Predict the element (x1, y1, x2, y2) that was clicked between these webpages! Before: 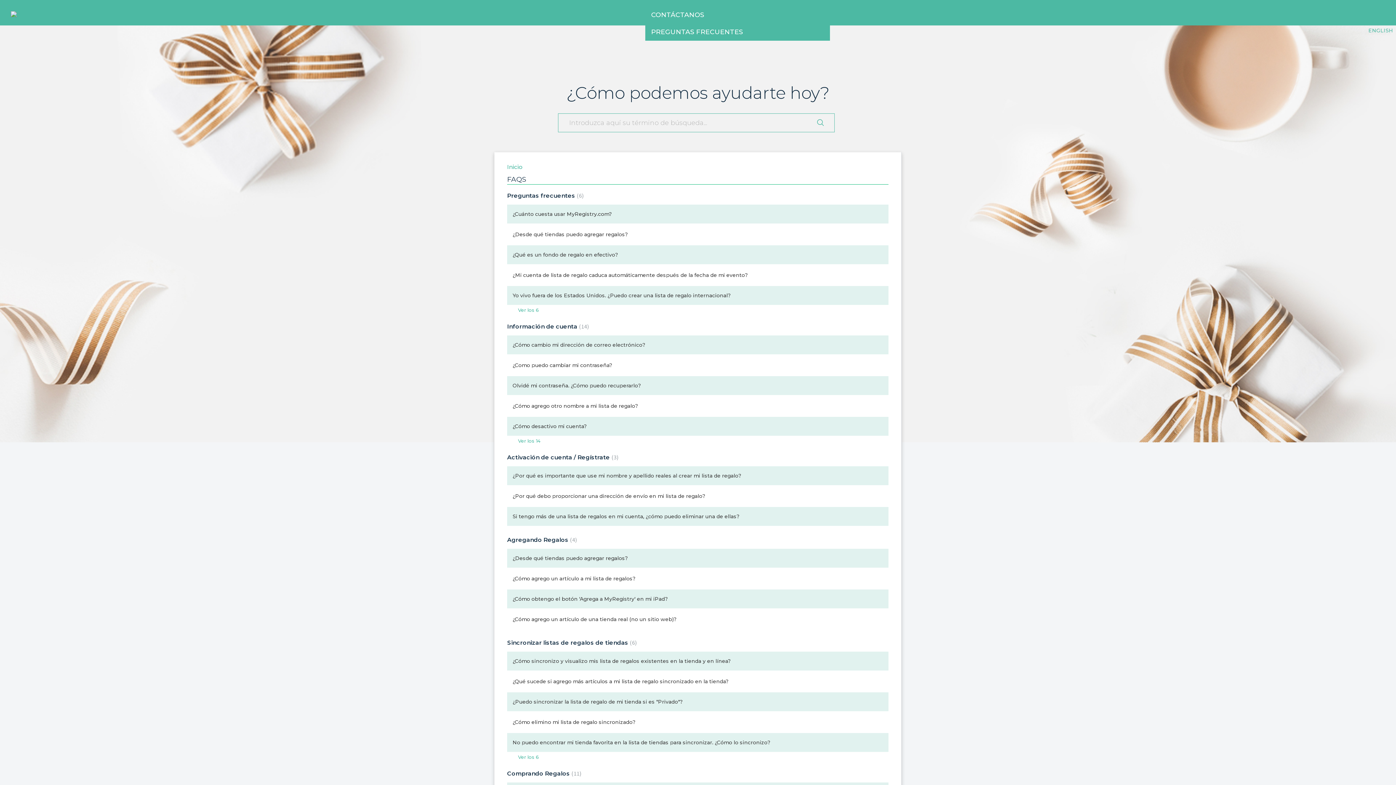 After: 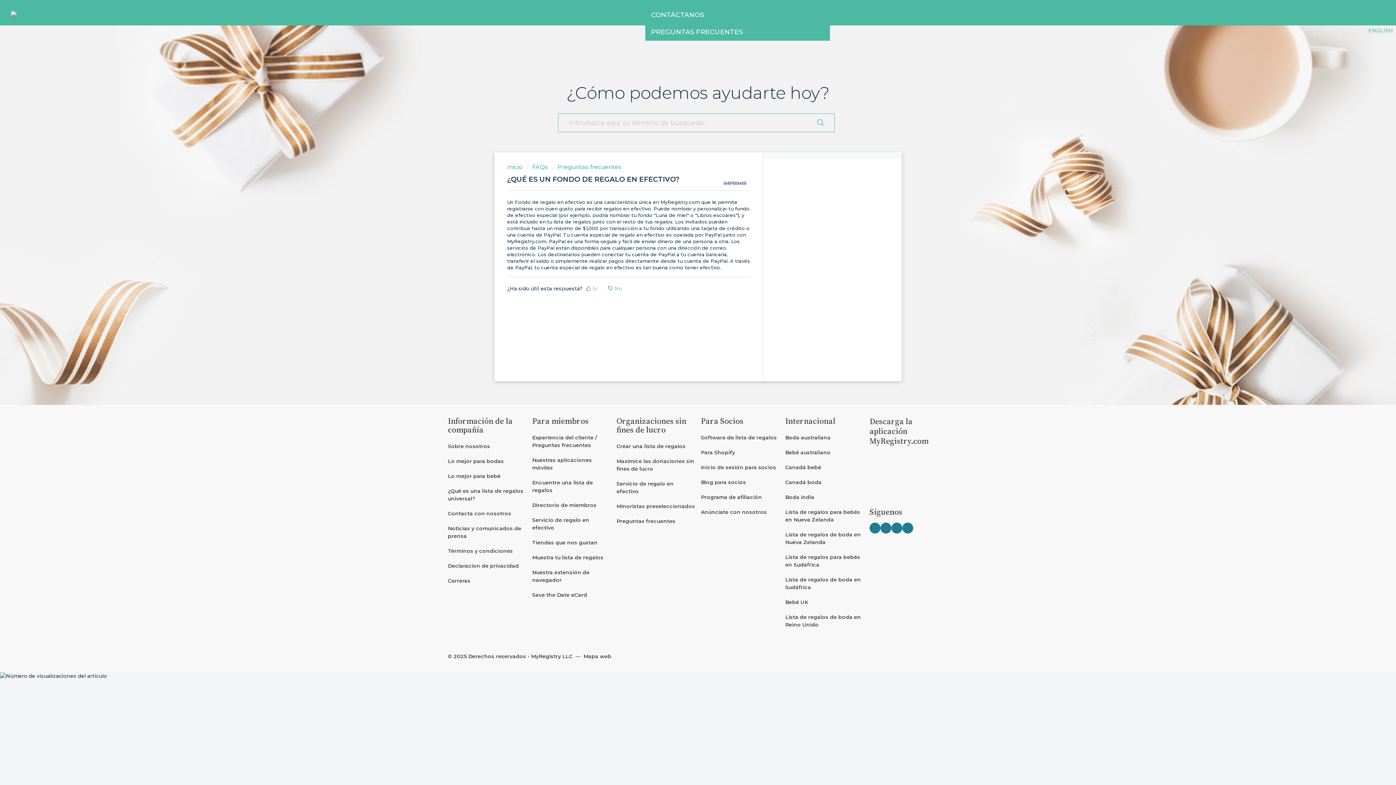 Action: label: ¿Qué es un fondo de regalo en efectivo? bbox: (512, 251, 618, 258)